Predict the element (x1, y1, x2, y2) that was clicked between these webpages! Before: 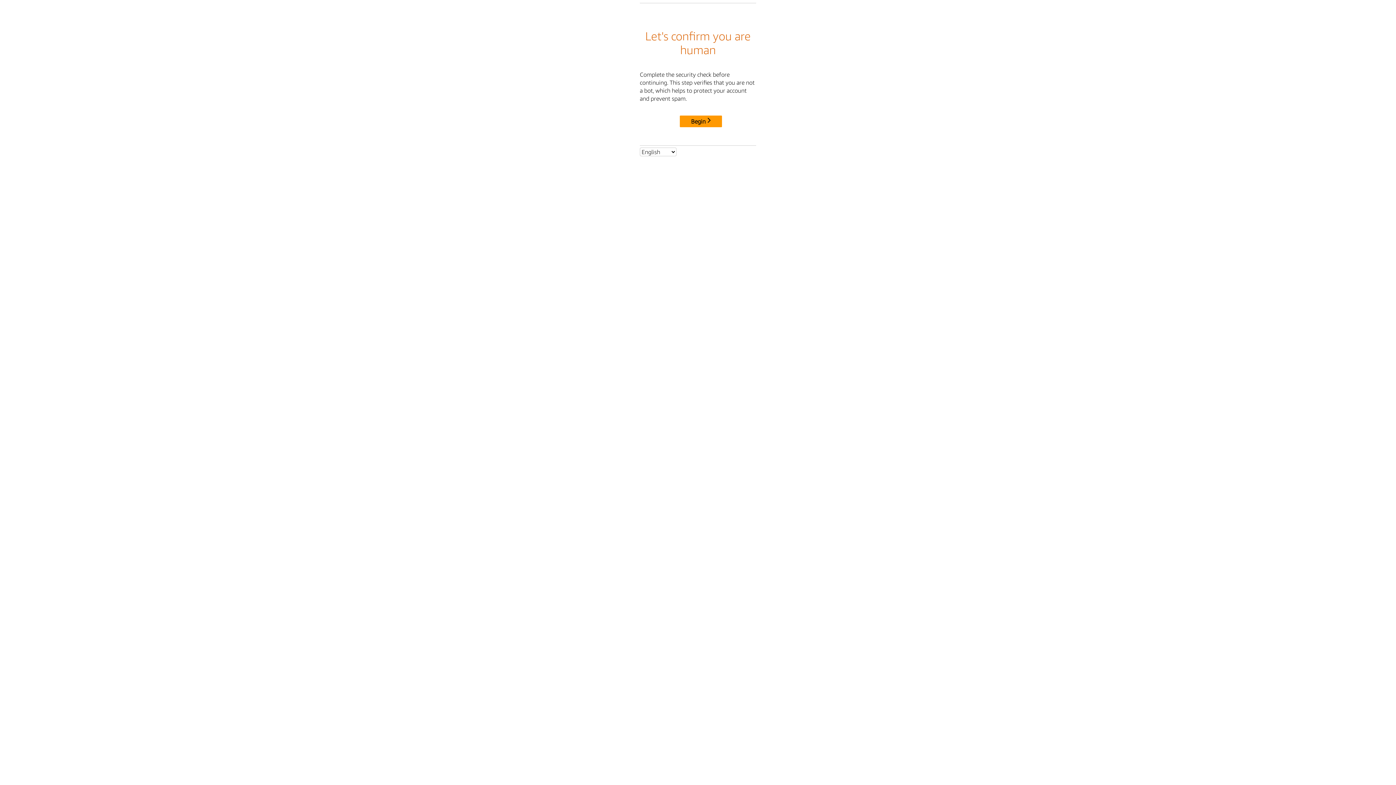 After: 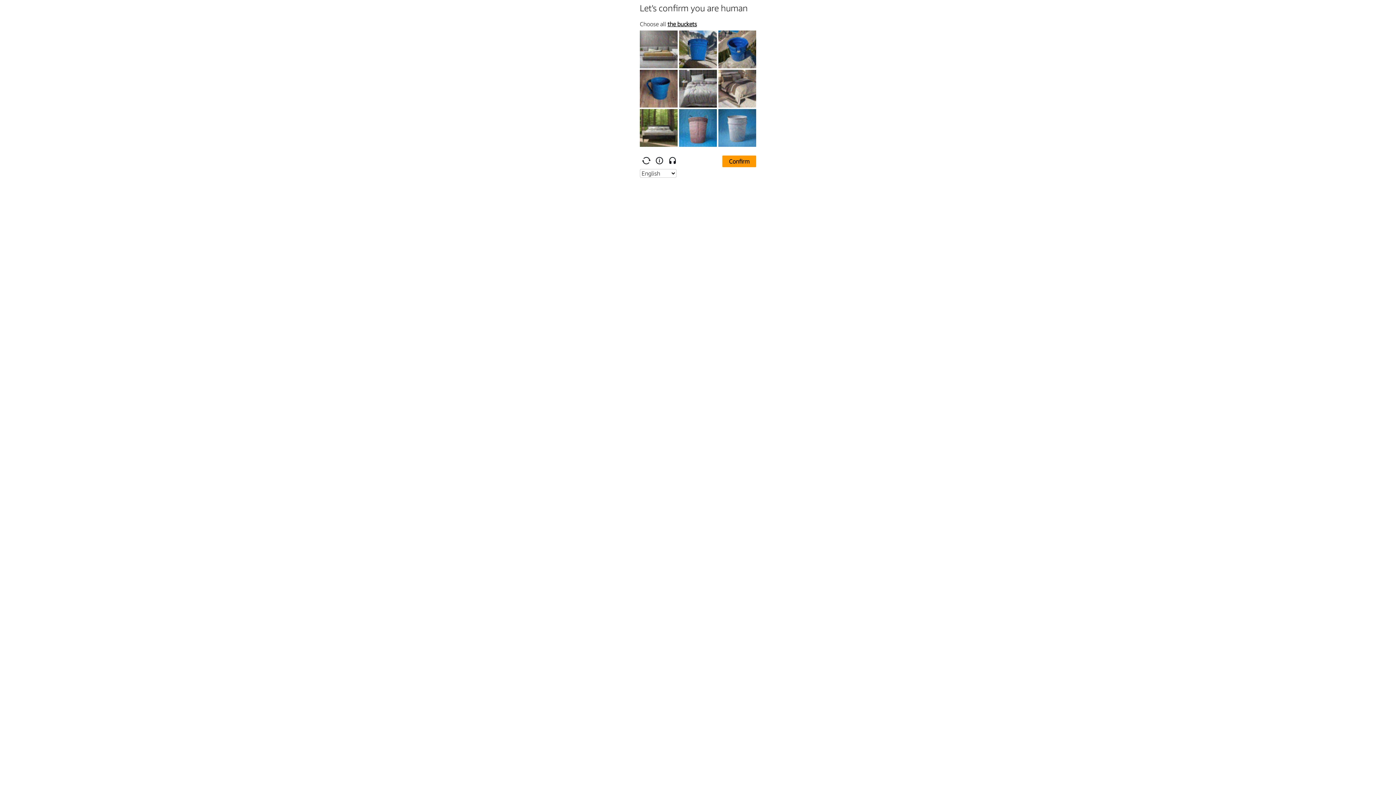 Action: label: Begin bbox: (680, 115, 722, 127)